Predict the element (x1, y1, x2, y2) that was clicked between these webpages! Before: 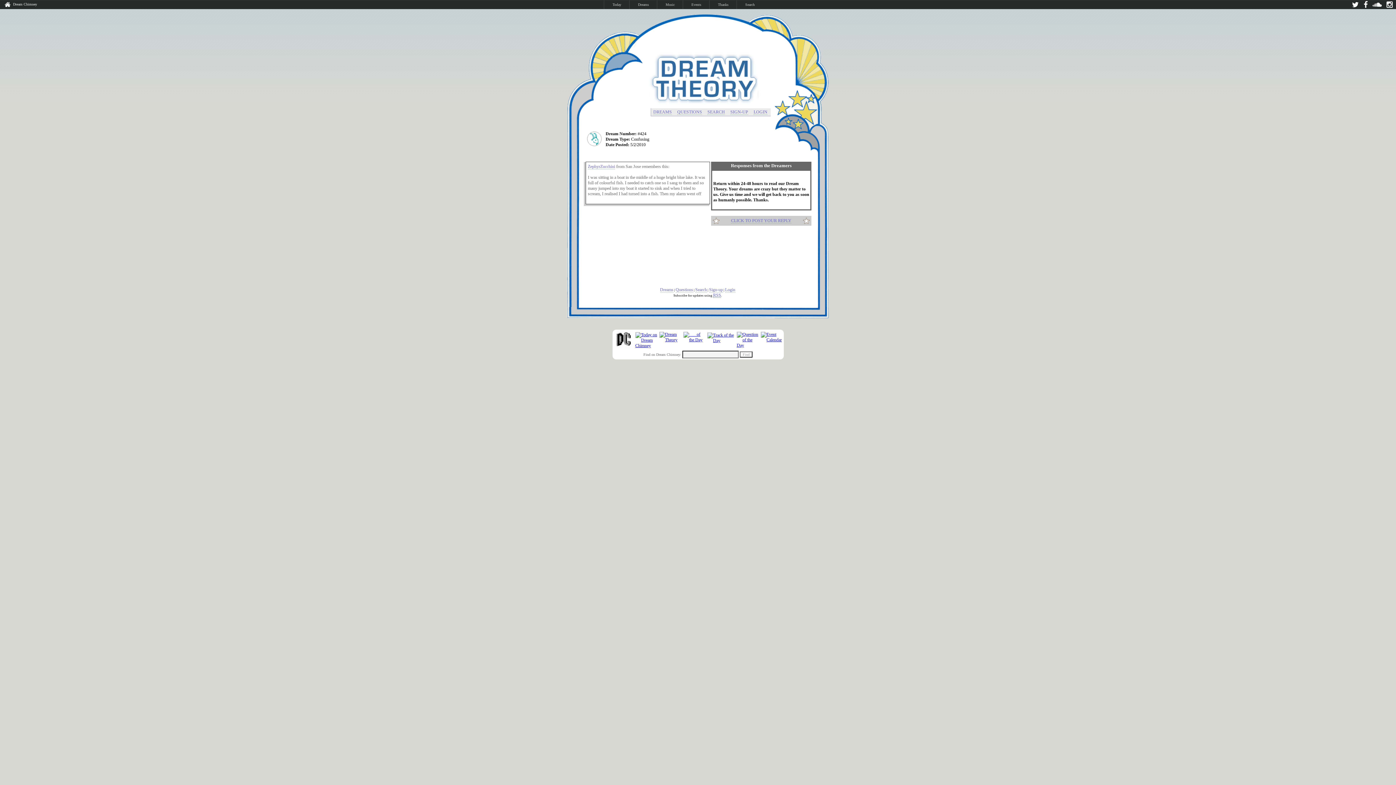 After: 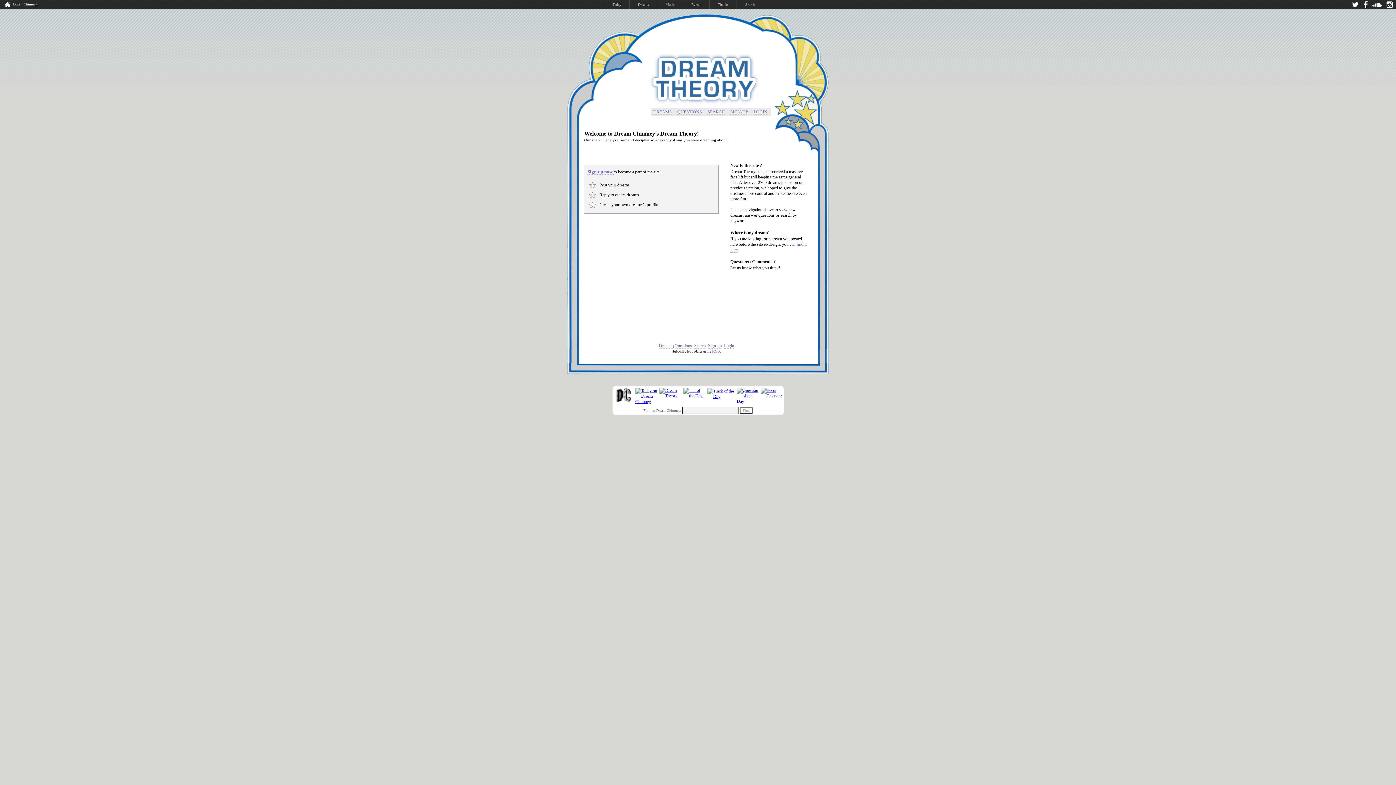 Action: bbox: (659, 332, 681, 347)